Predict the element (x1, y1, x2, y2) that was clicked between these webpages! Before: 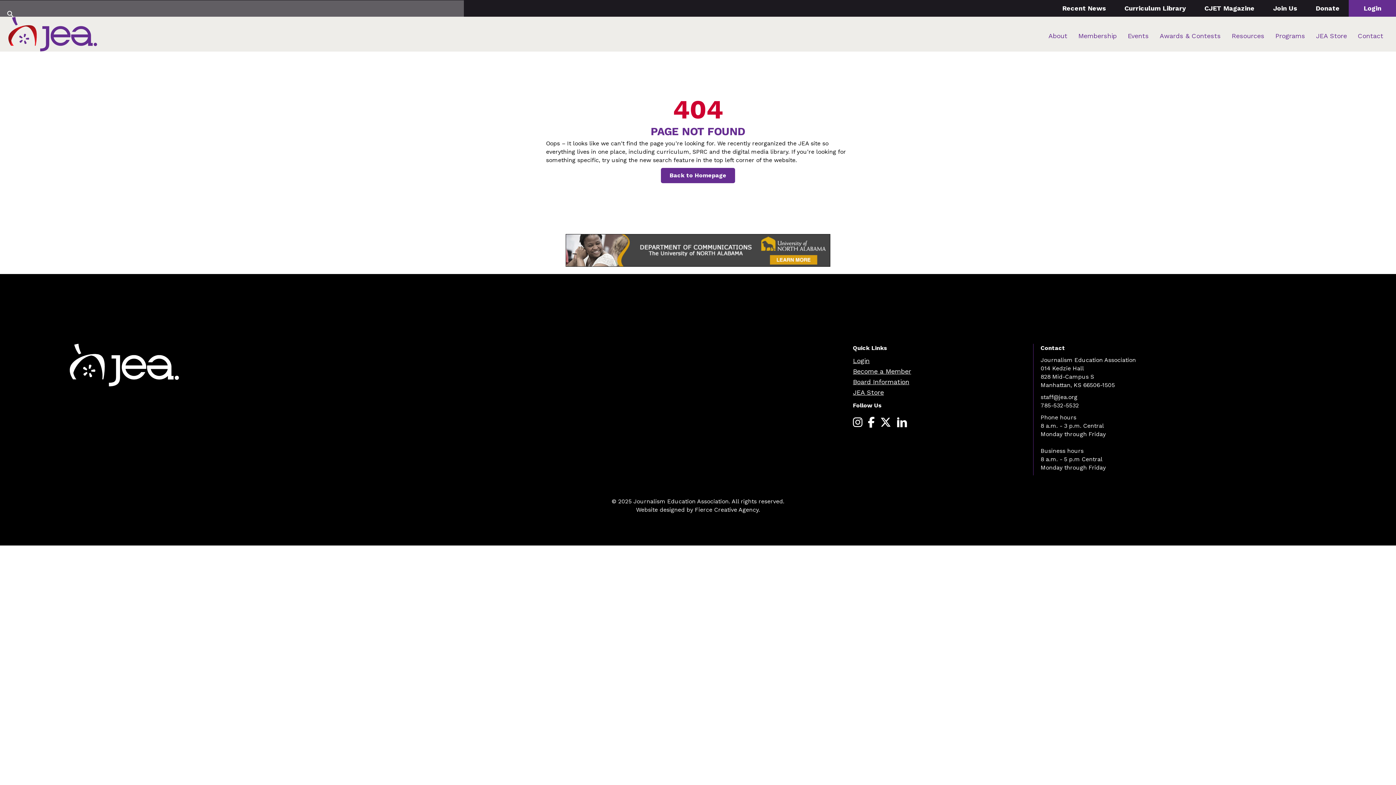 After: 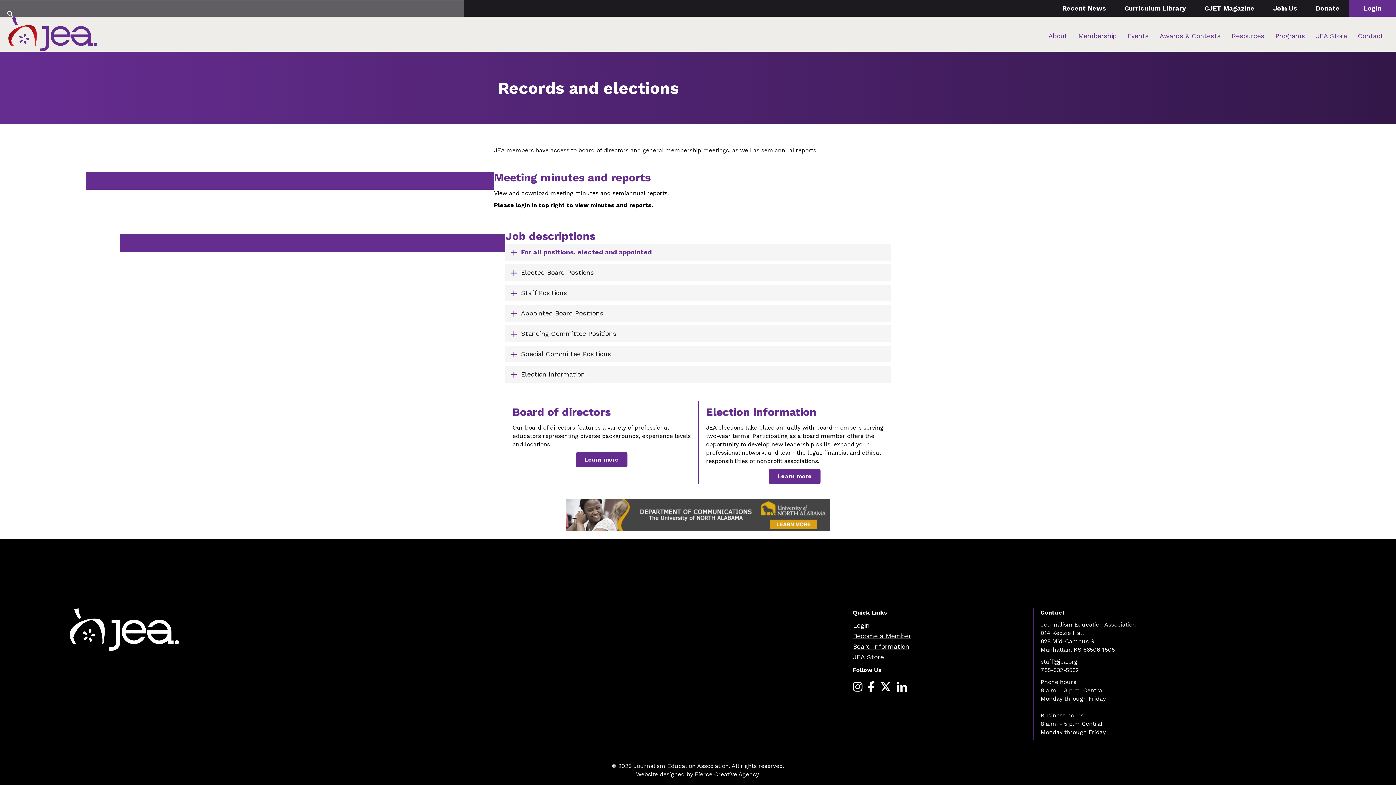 Action: label: Board Information bbox: (853, 377, 909, 387)